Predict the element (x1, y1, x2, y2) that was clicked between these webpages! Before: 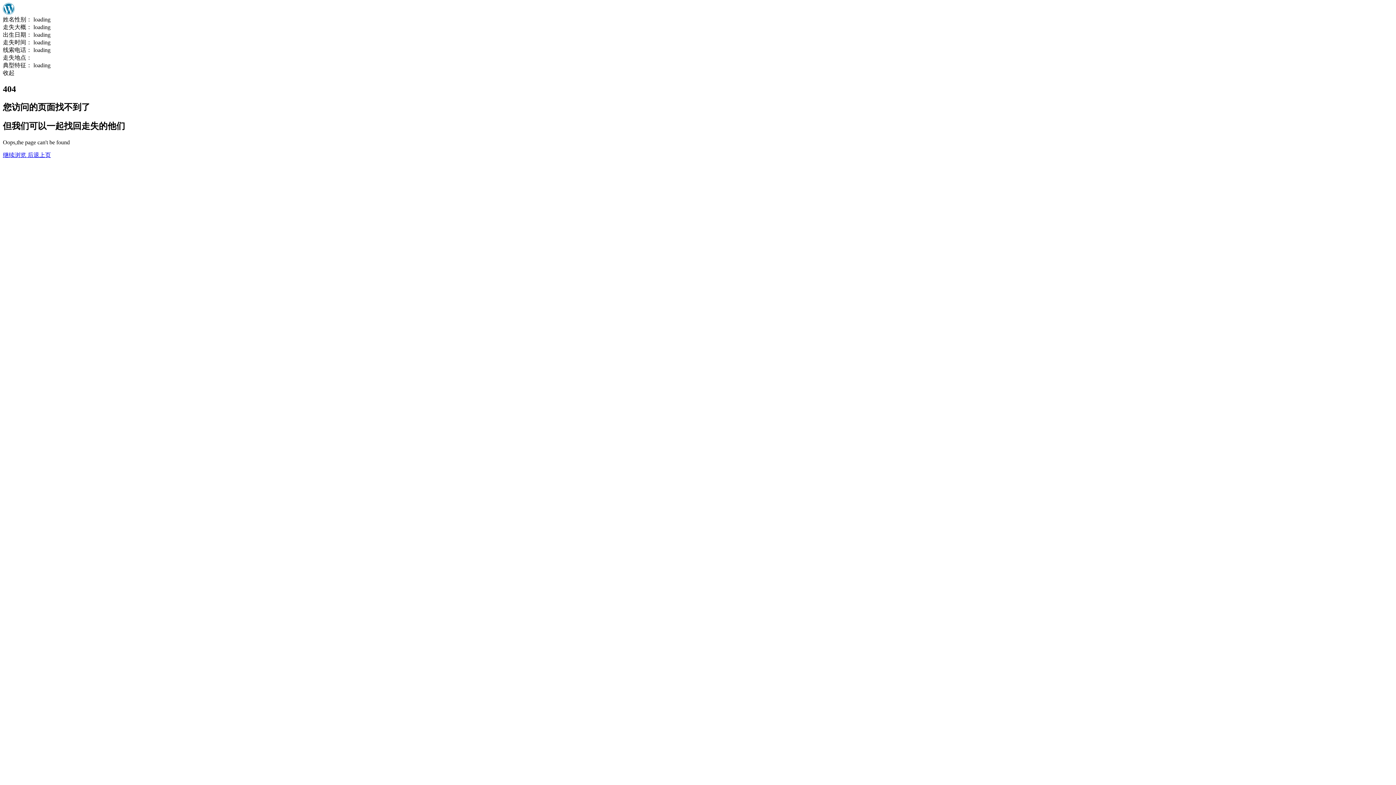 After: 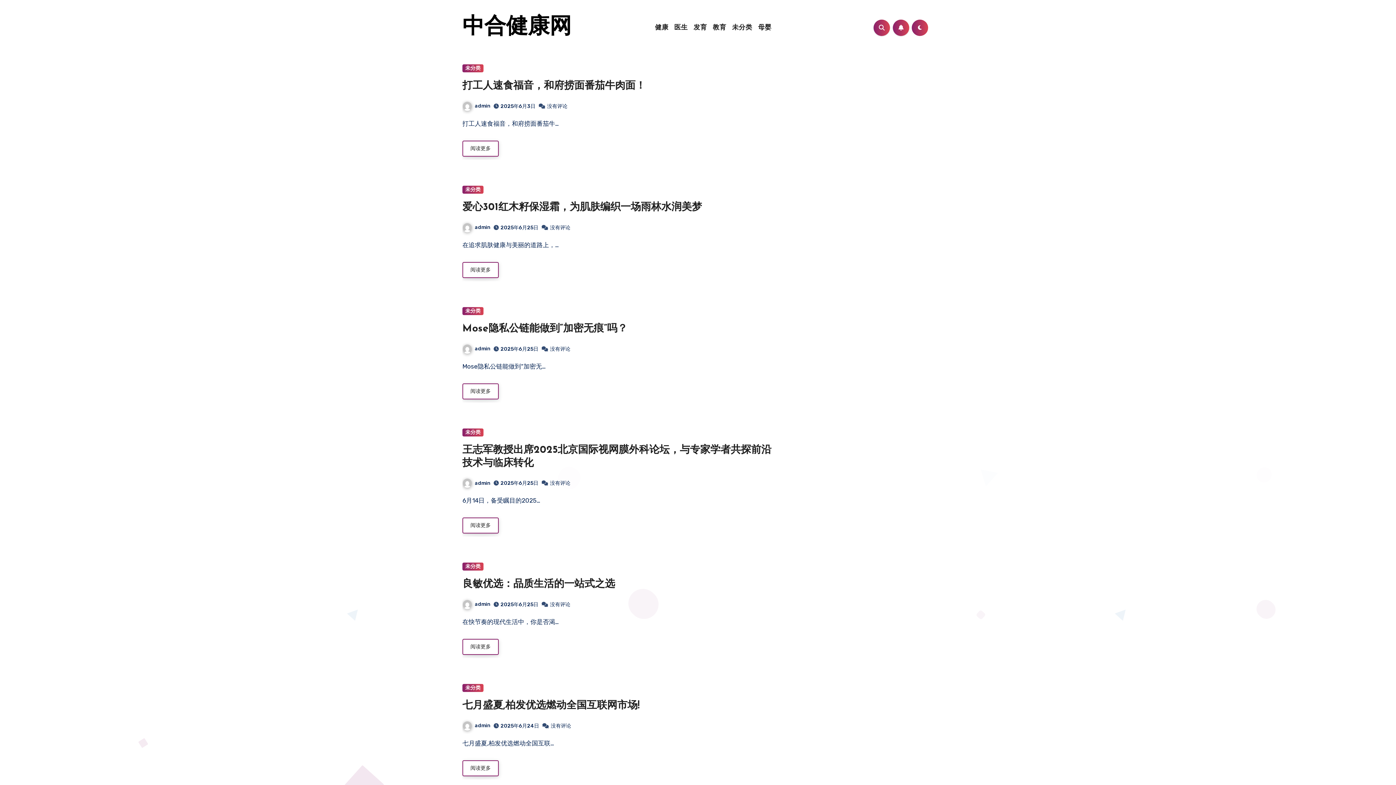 Action: label: 继续浏览  bbox: (2, 151, 27, 158)